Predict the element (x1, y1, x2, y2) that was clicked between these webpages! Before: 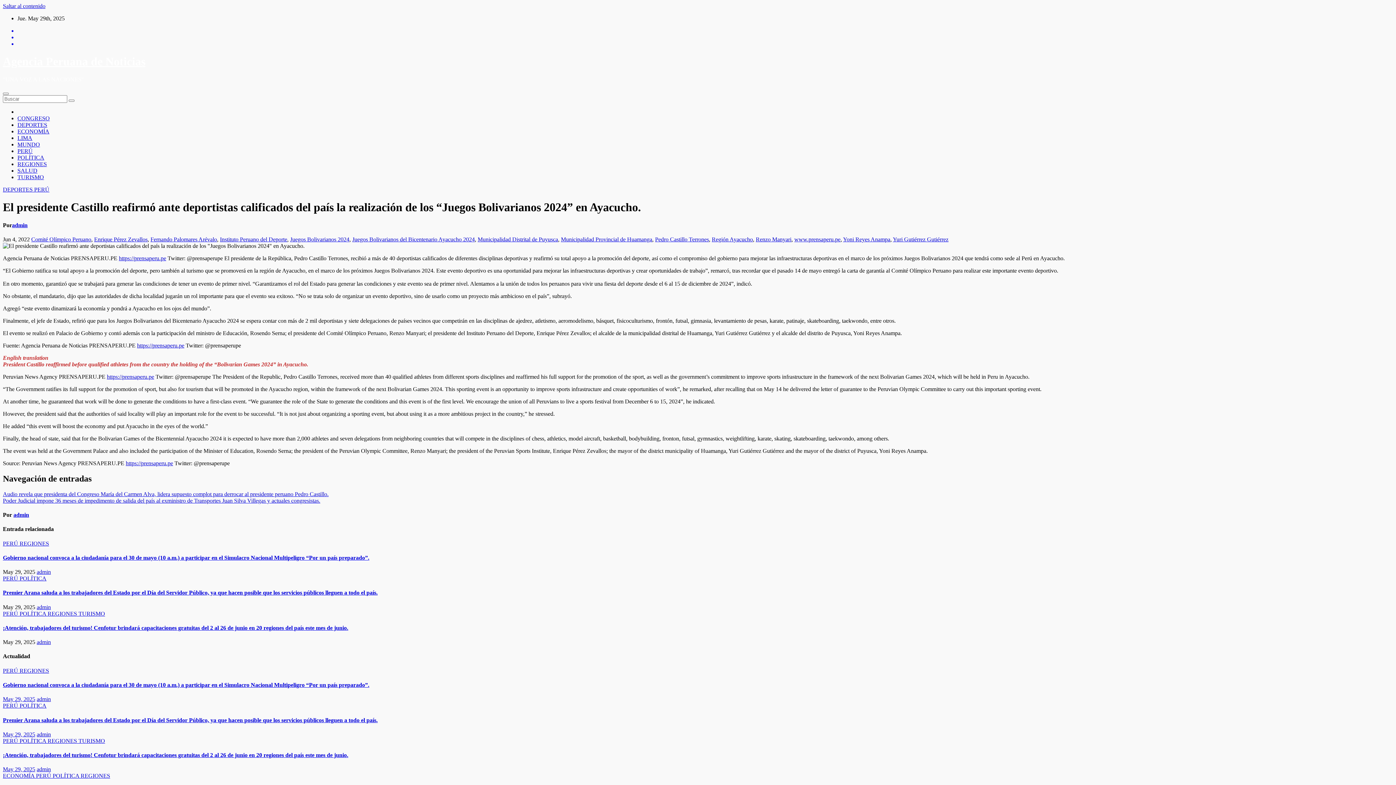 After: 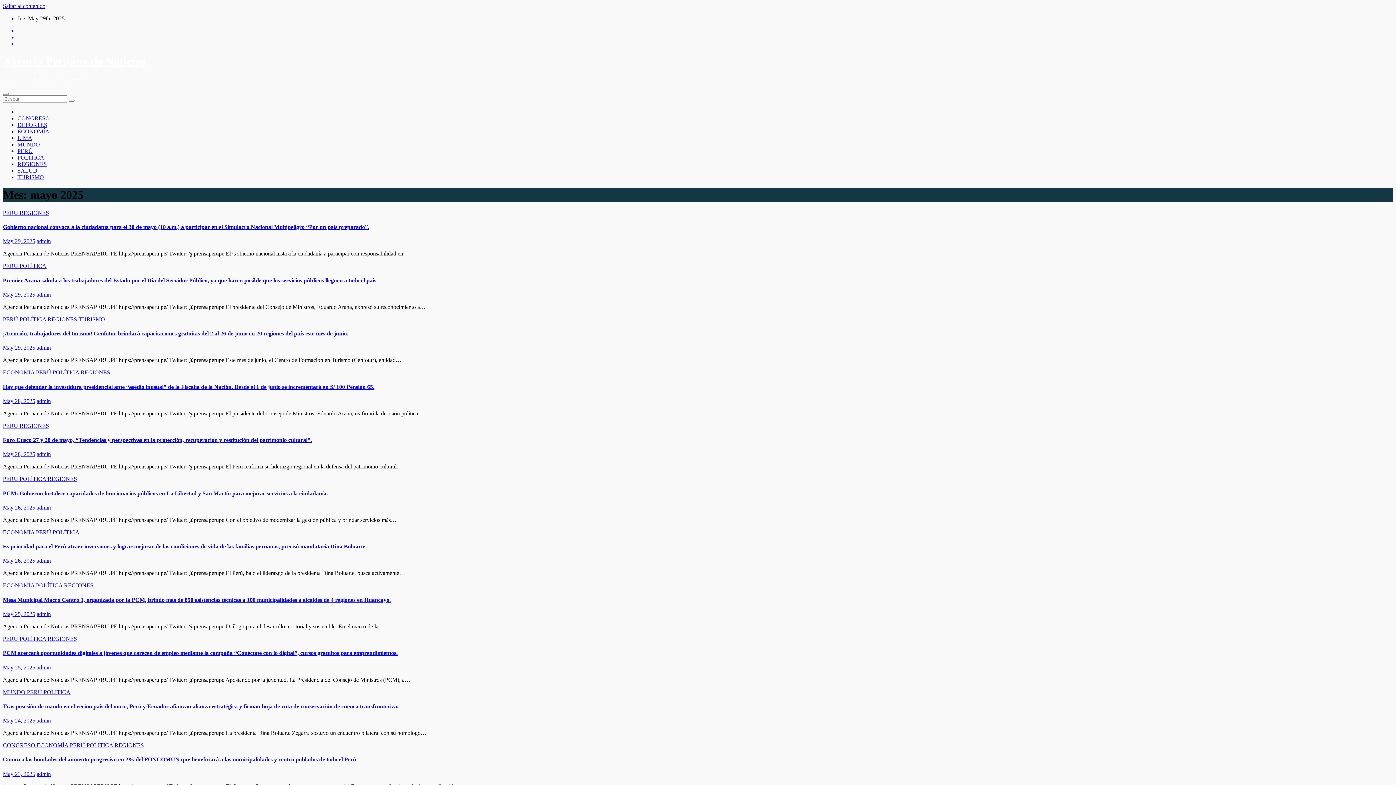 Action: label: May 29, 2025 bbox: (2, 731, 35, 737)